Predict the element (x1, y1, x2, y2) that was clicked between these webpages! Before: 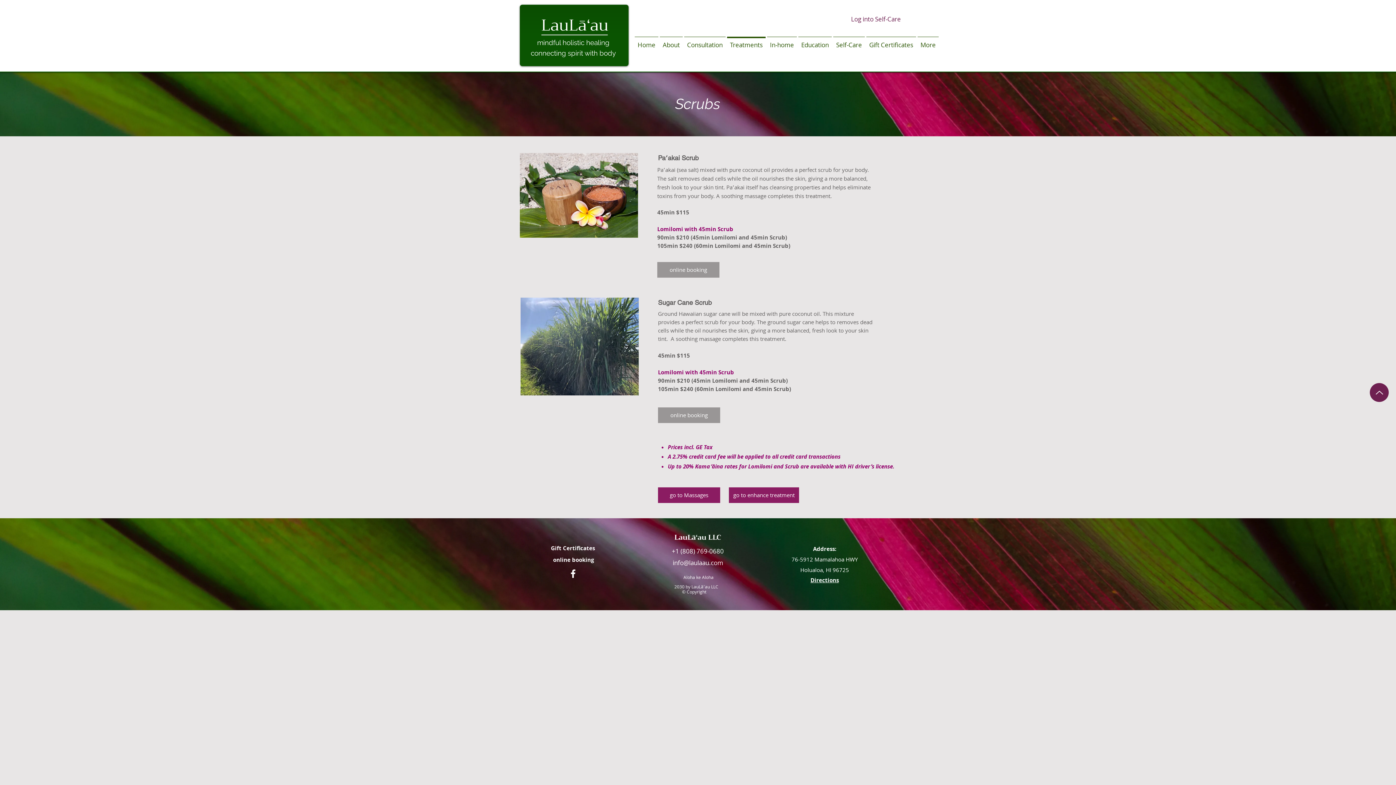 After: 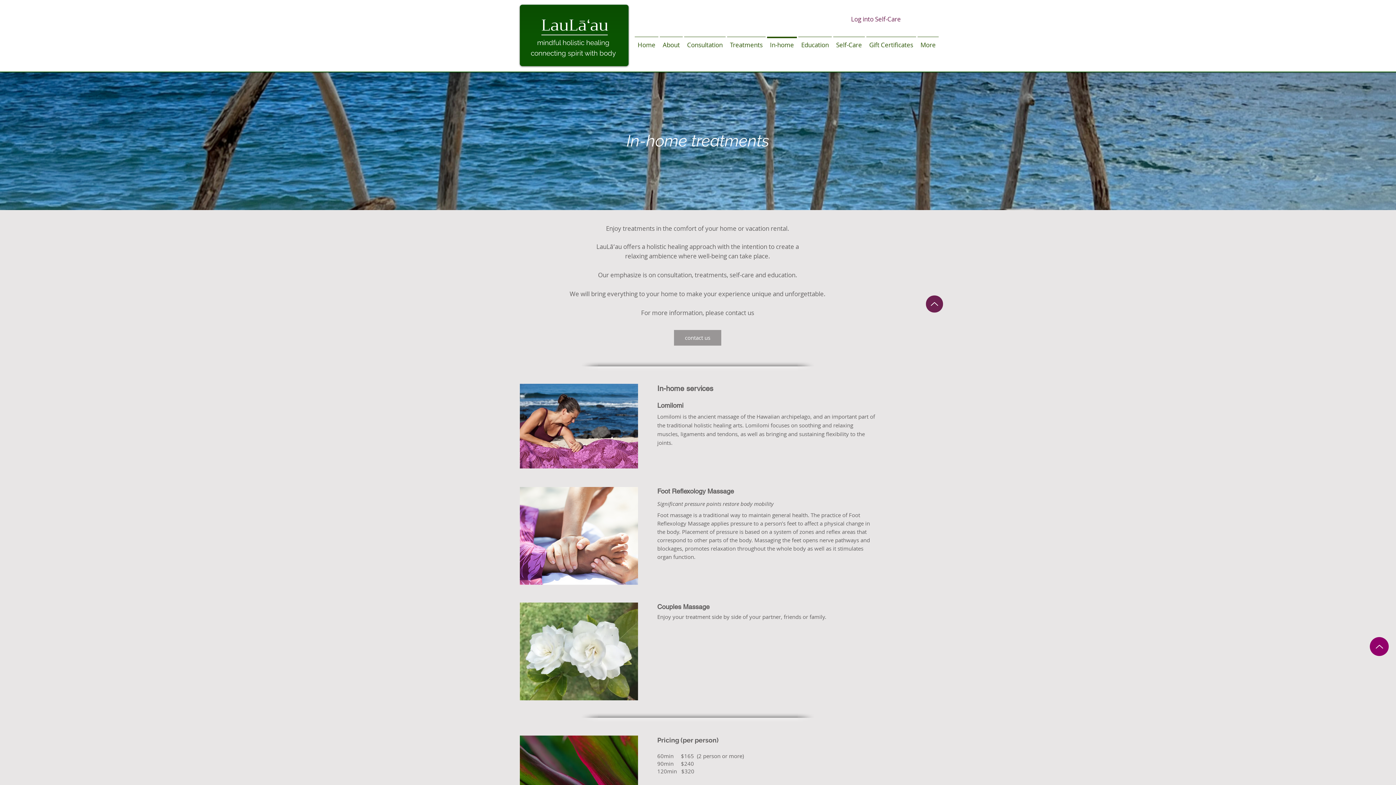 Action: bbox: (766, 36, 797, 46) label: In-home